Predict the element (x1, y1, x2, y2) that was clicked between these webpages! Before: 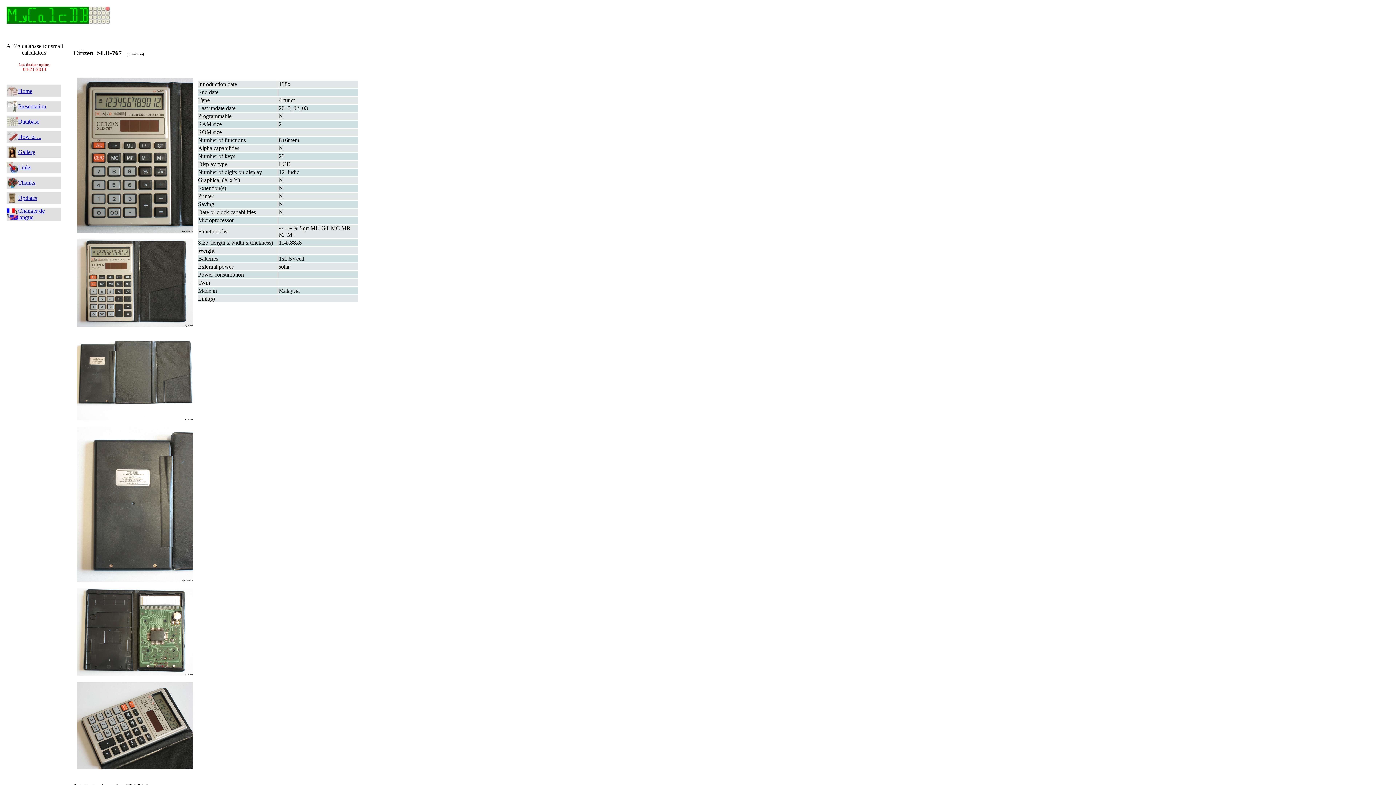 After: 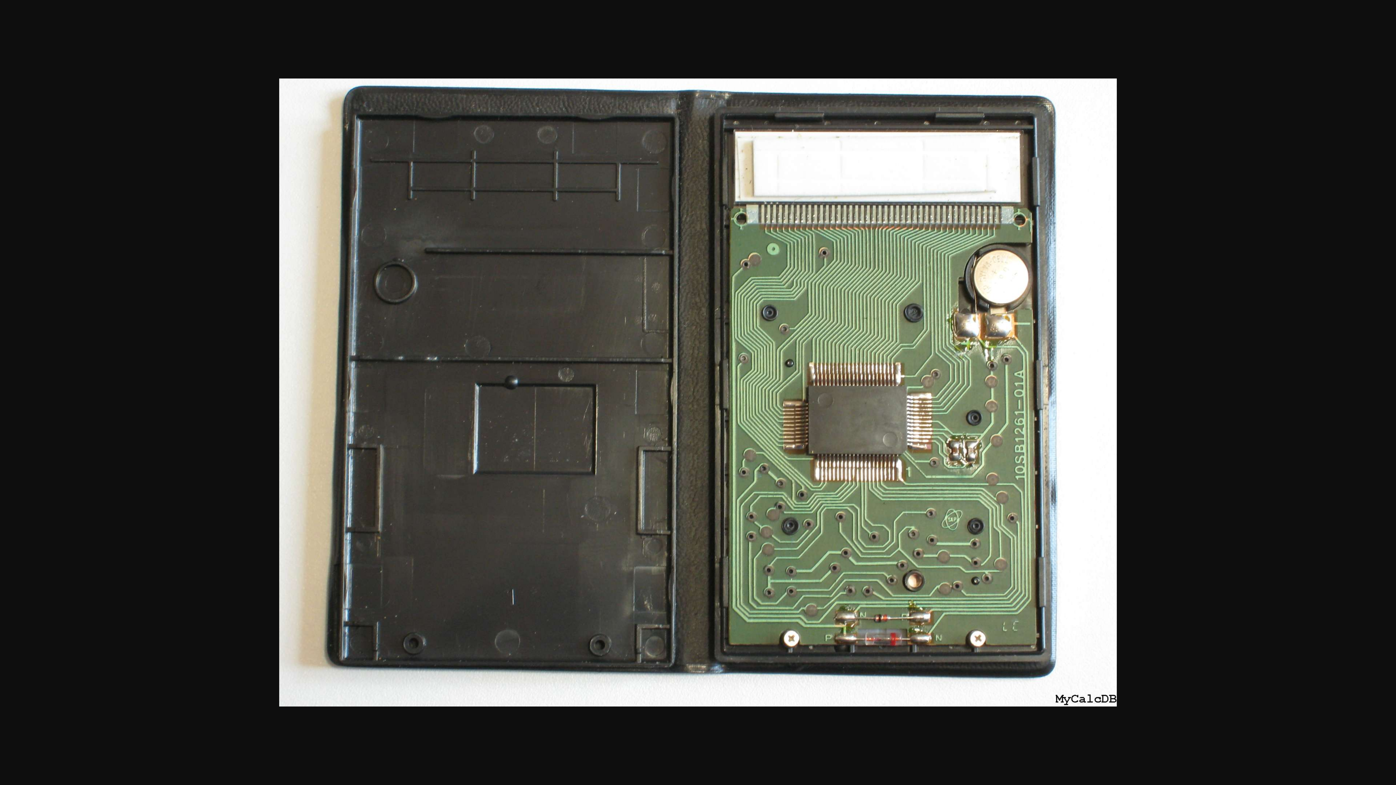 Action: bbox: (76, 671, 193, 677)